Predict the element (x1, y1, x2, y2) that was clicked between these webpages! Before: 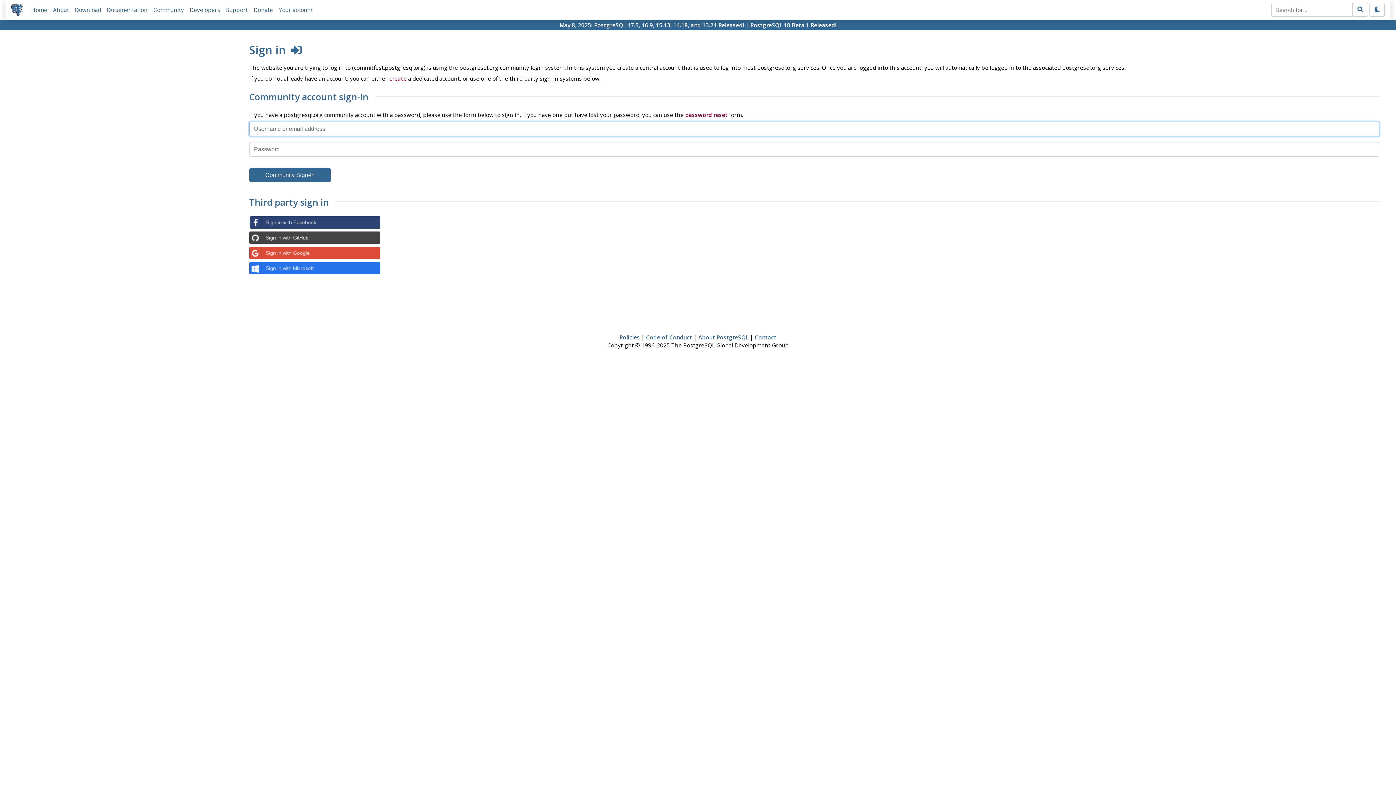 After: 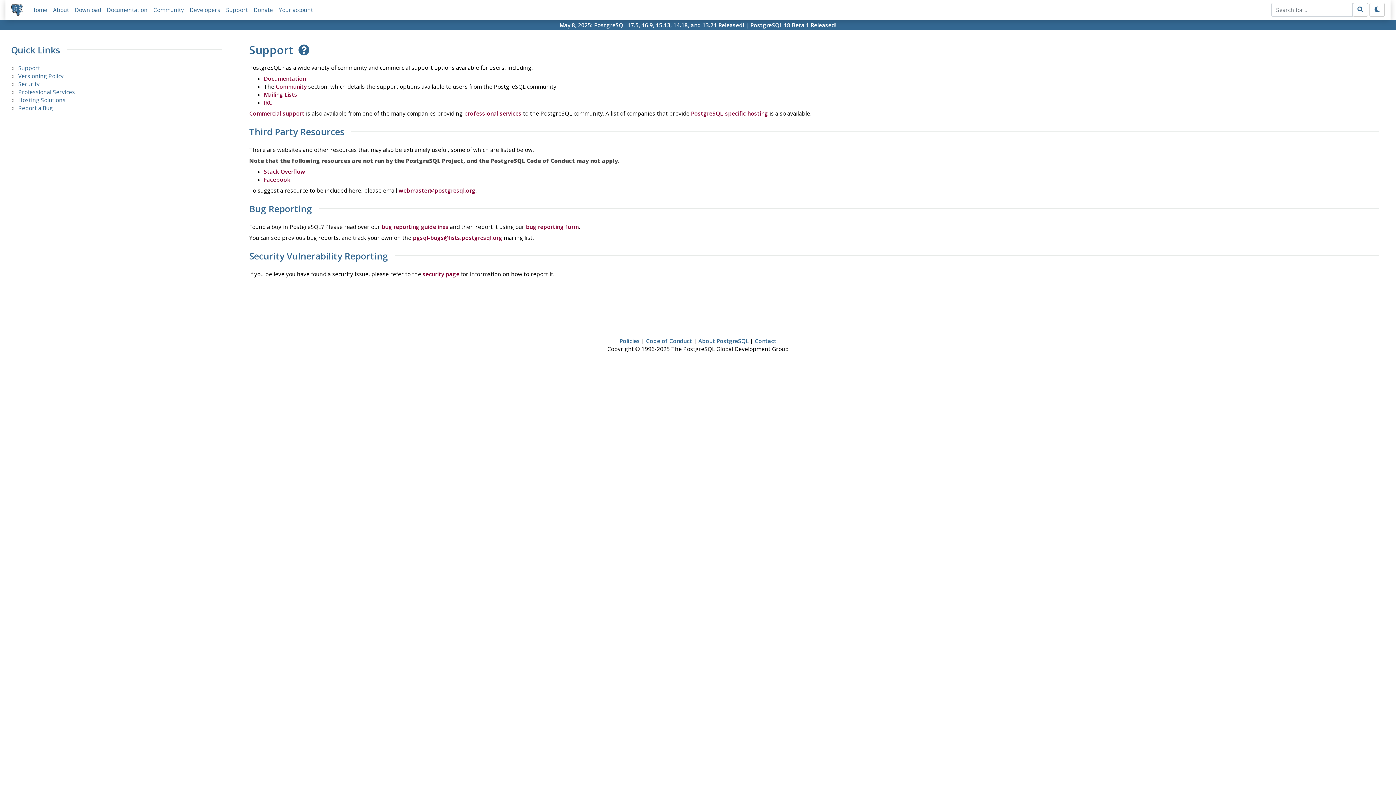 Action: label: Support bbox: (226, 6, 248, 13)